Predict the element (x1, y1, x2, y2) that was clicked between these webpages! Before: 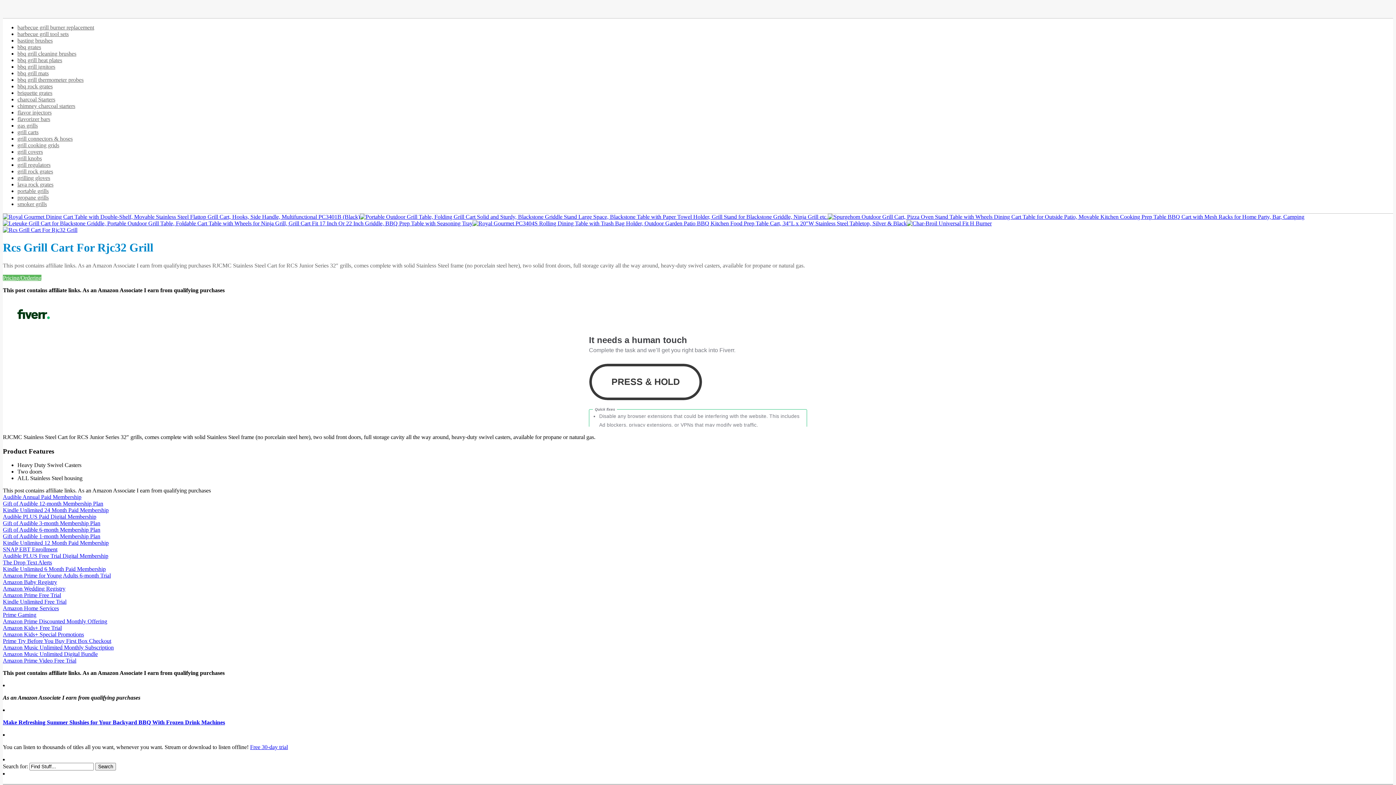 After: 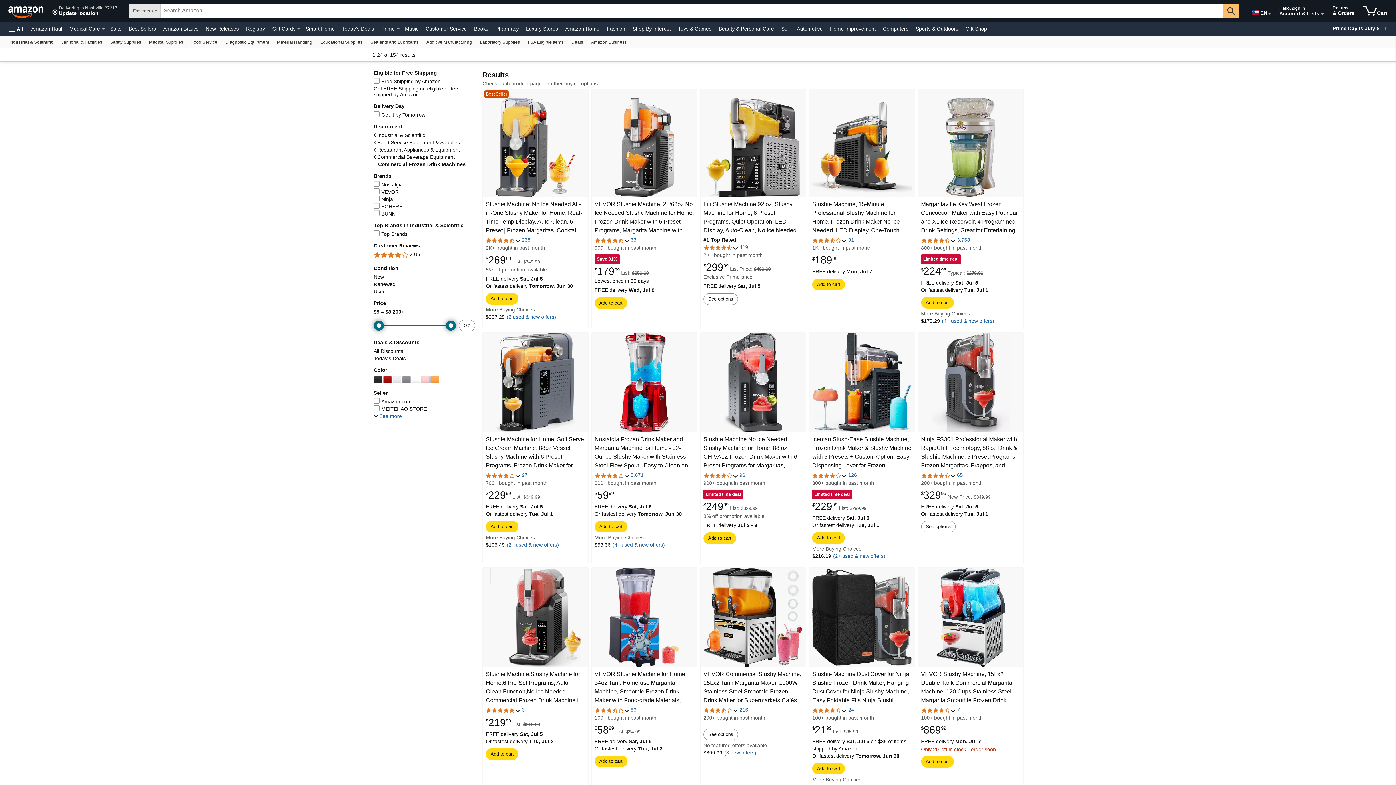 Action: label: Make Refreshing Summer Slushies for Your Backyard BBQ With Frozen Drink Machines bbox: (2, 719, 225, 725)